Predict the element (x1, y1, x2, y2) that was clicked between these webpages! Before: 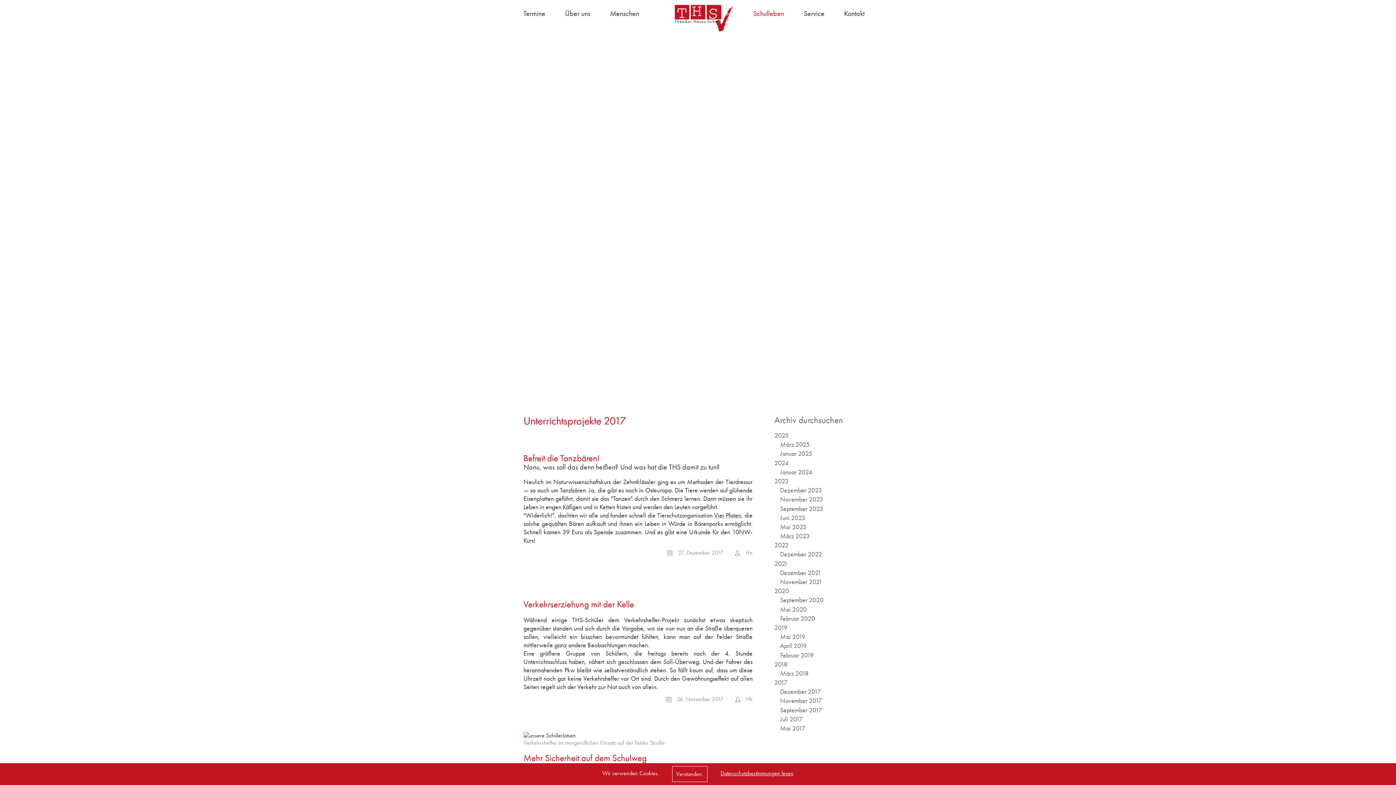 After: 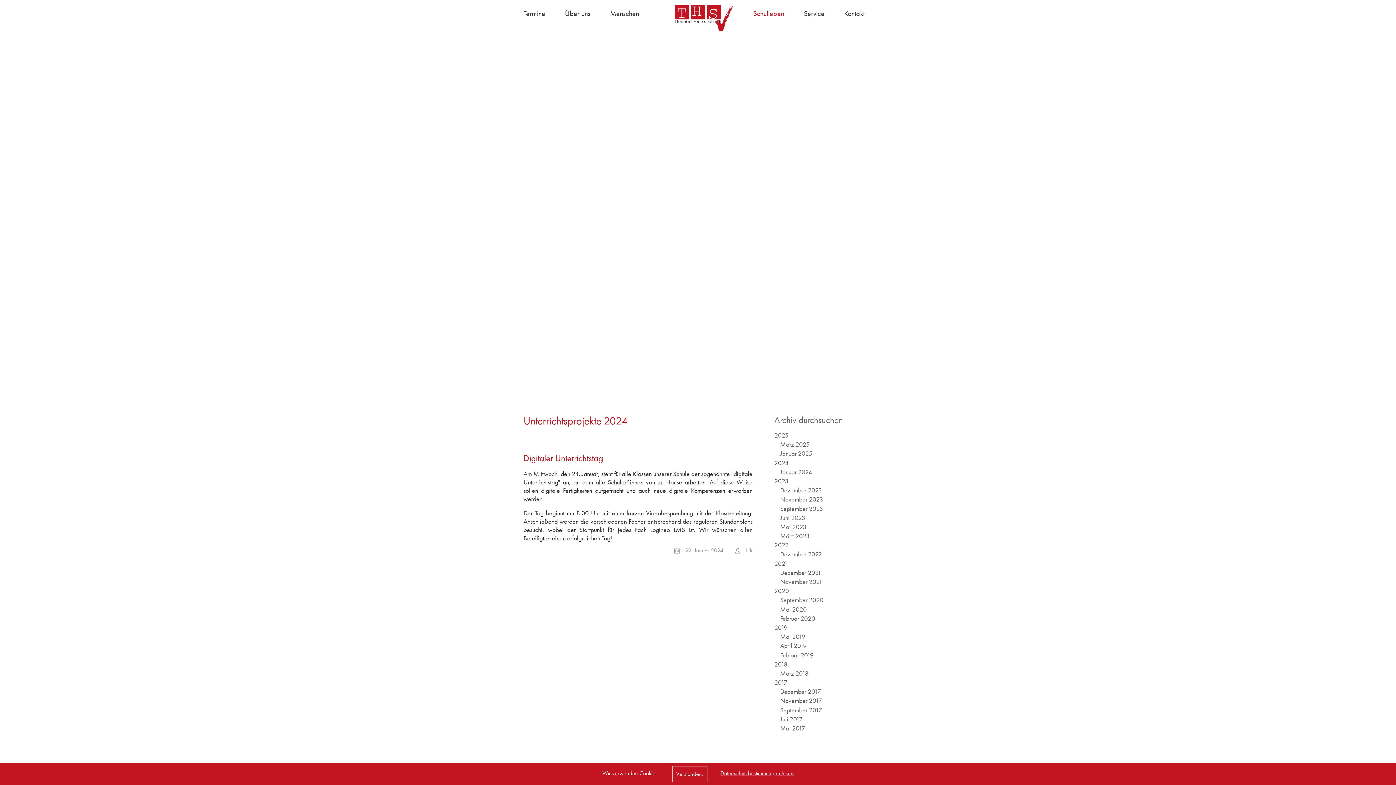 Action: label: 2024 bbox: (774, 458, 788, 467)